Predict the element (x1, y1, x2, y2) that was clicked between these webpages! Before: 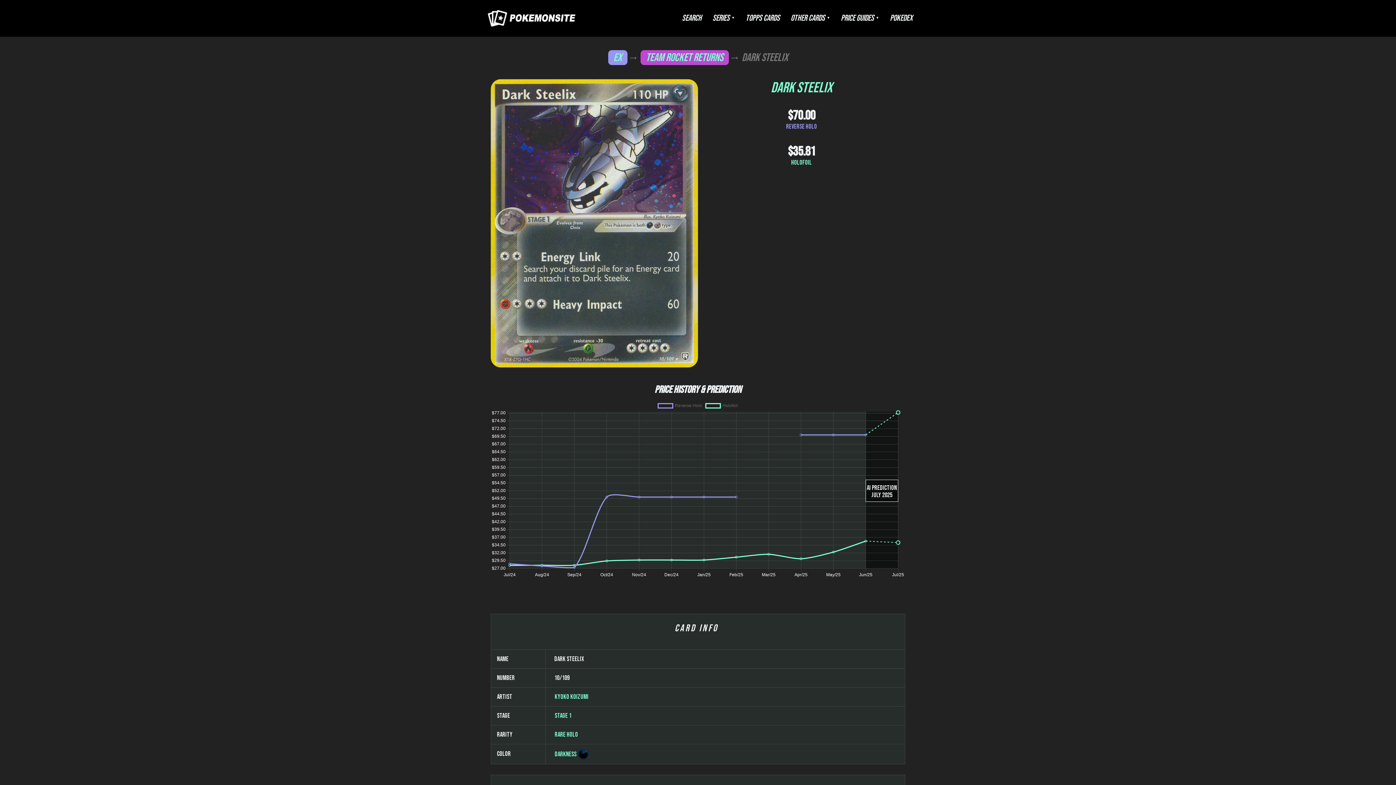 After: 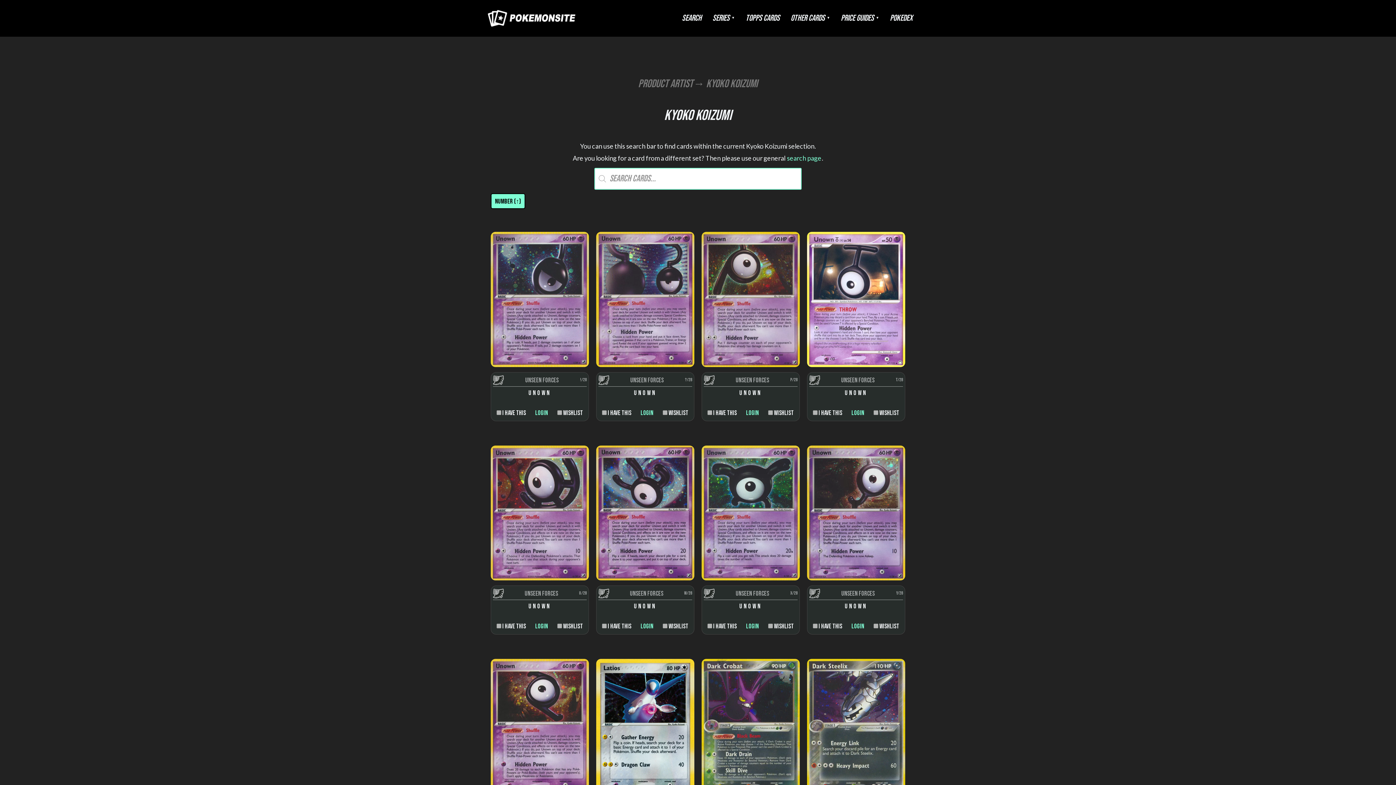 Action: bbox: (554, 693, 589, 701) label: Kyoko Koizumi